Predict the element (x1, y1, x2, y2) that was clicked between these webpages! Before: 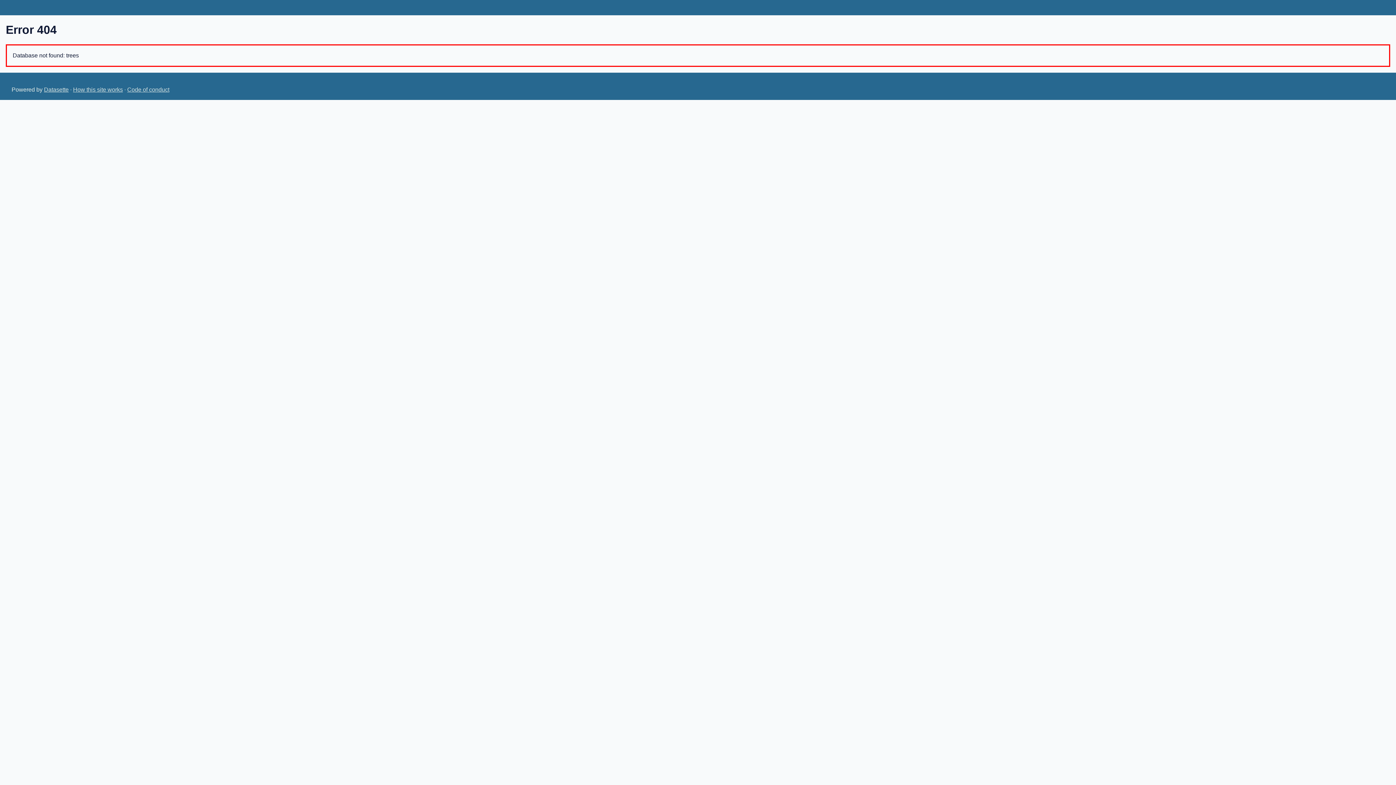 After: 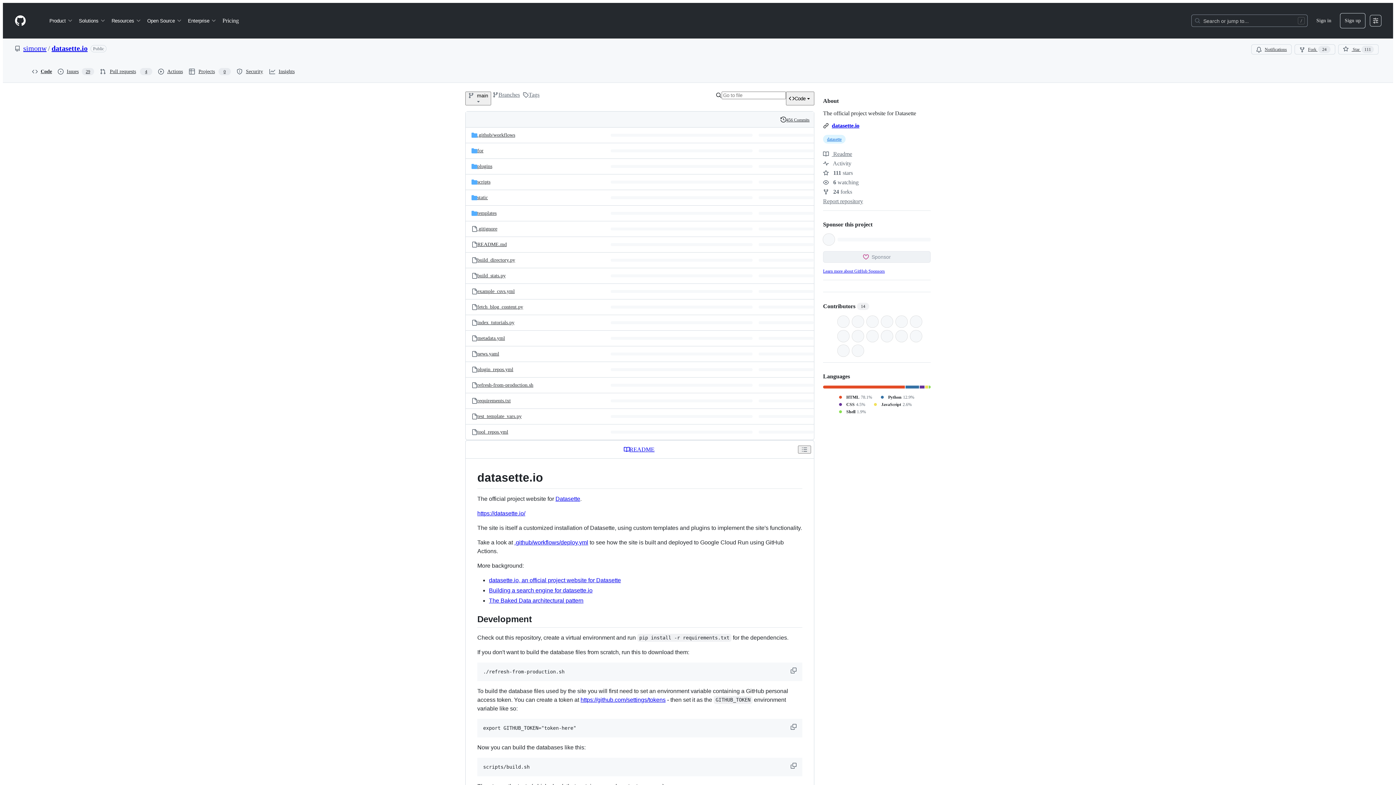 Action: label: How this site works bbox: (73, 86, 122, 92)